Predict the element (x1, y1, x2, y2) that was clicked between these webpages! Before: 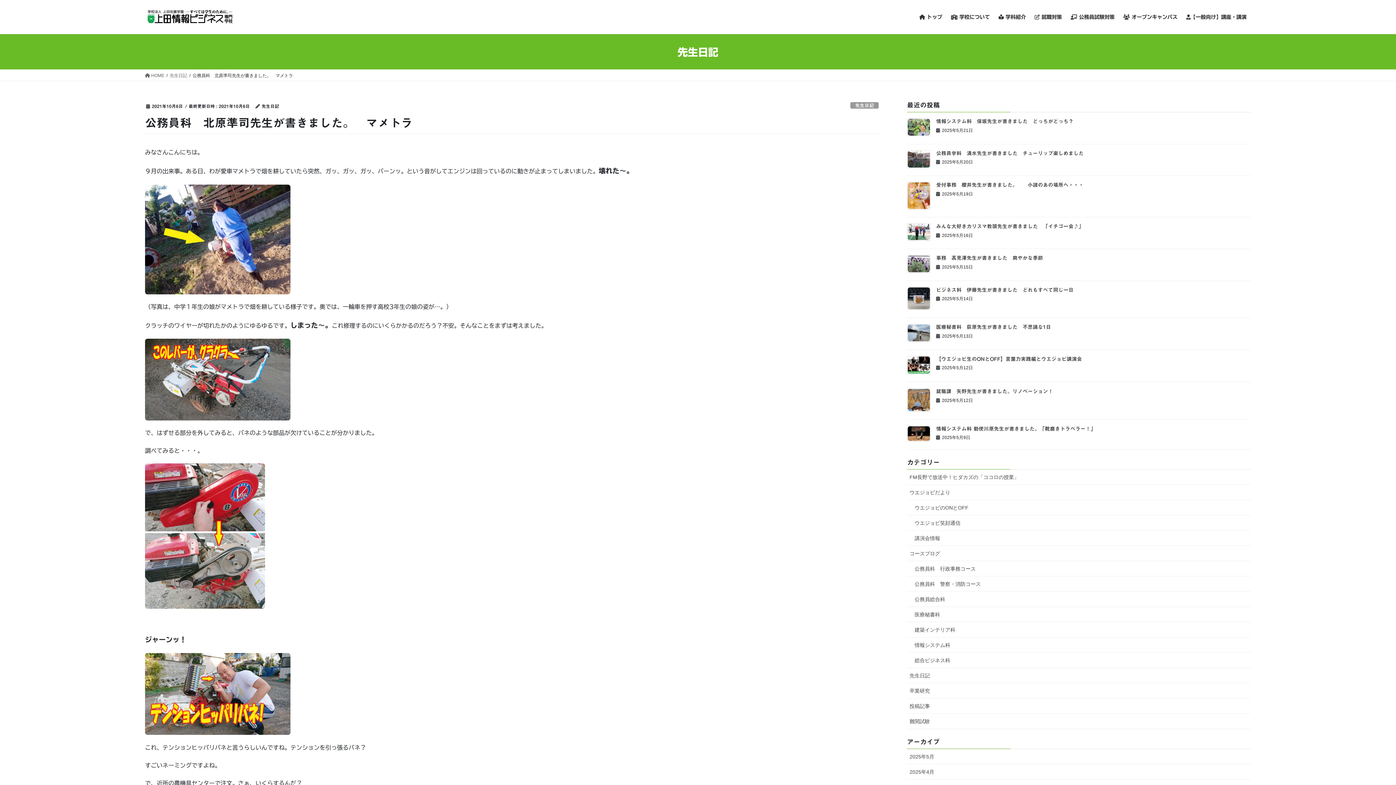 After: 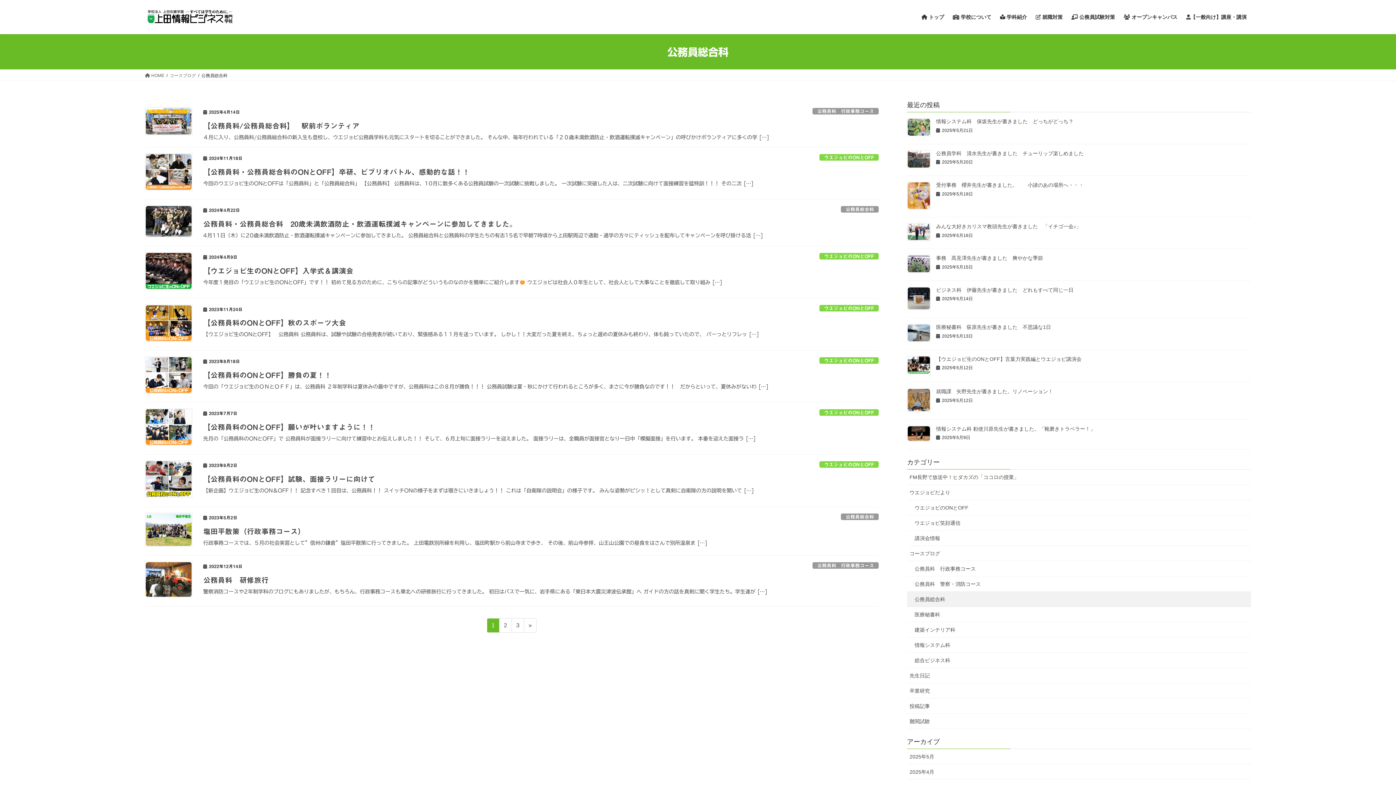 Action: bbox: (907, 592, 1251, 607) label: 公務員総合科